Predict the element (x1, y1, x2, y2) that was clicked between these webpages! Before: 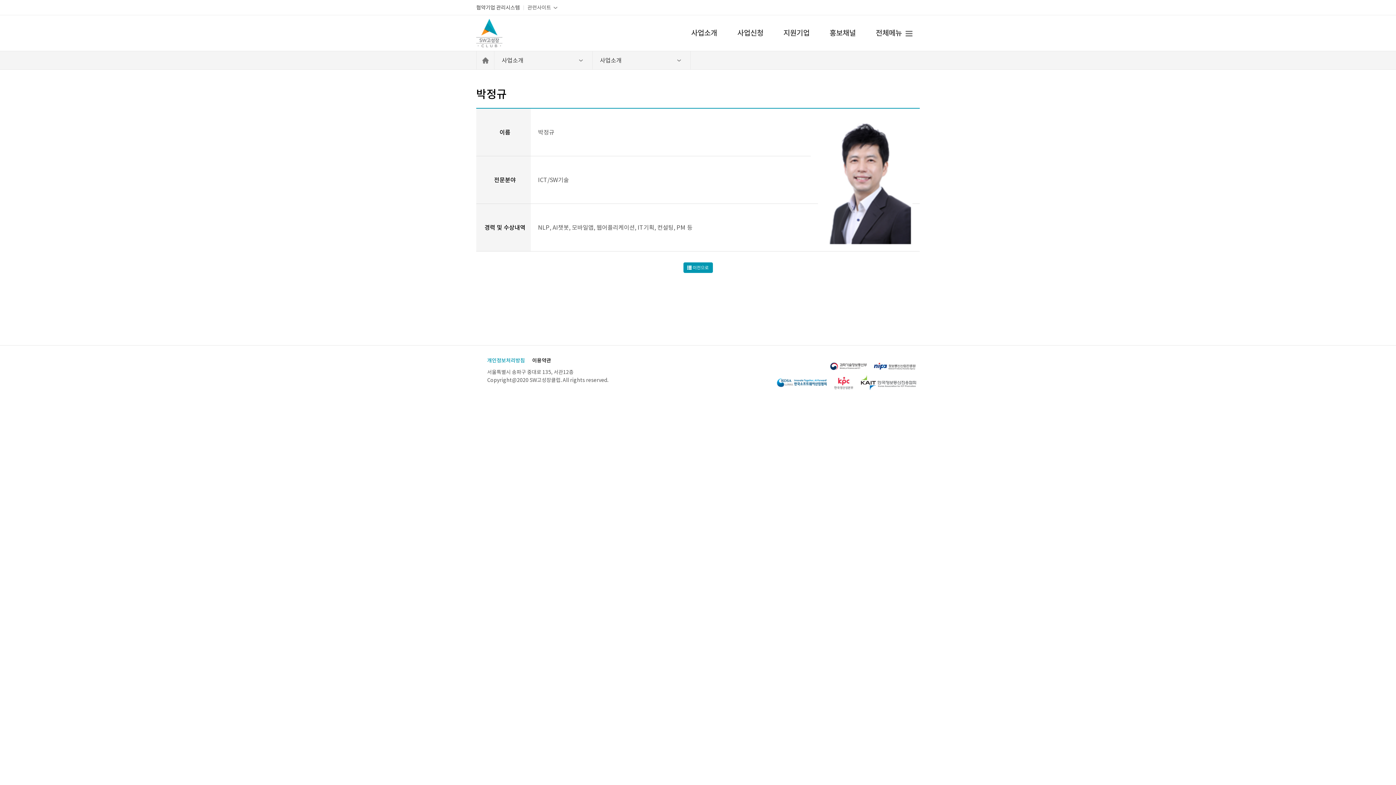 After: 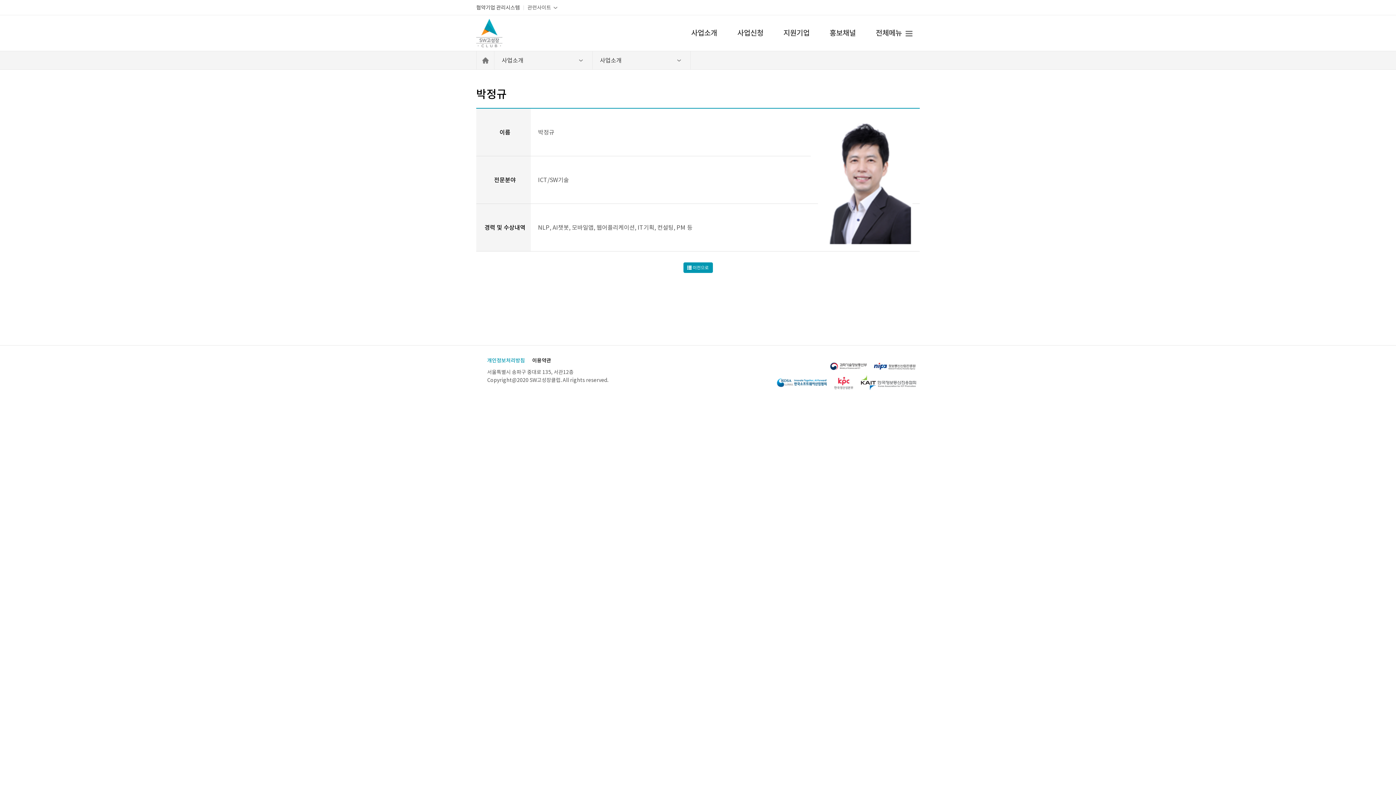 Action: bbox: (855, 378, 916, 385)